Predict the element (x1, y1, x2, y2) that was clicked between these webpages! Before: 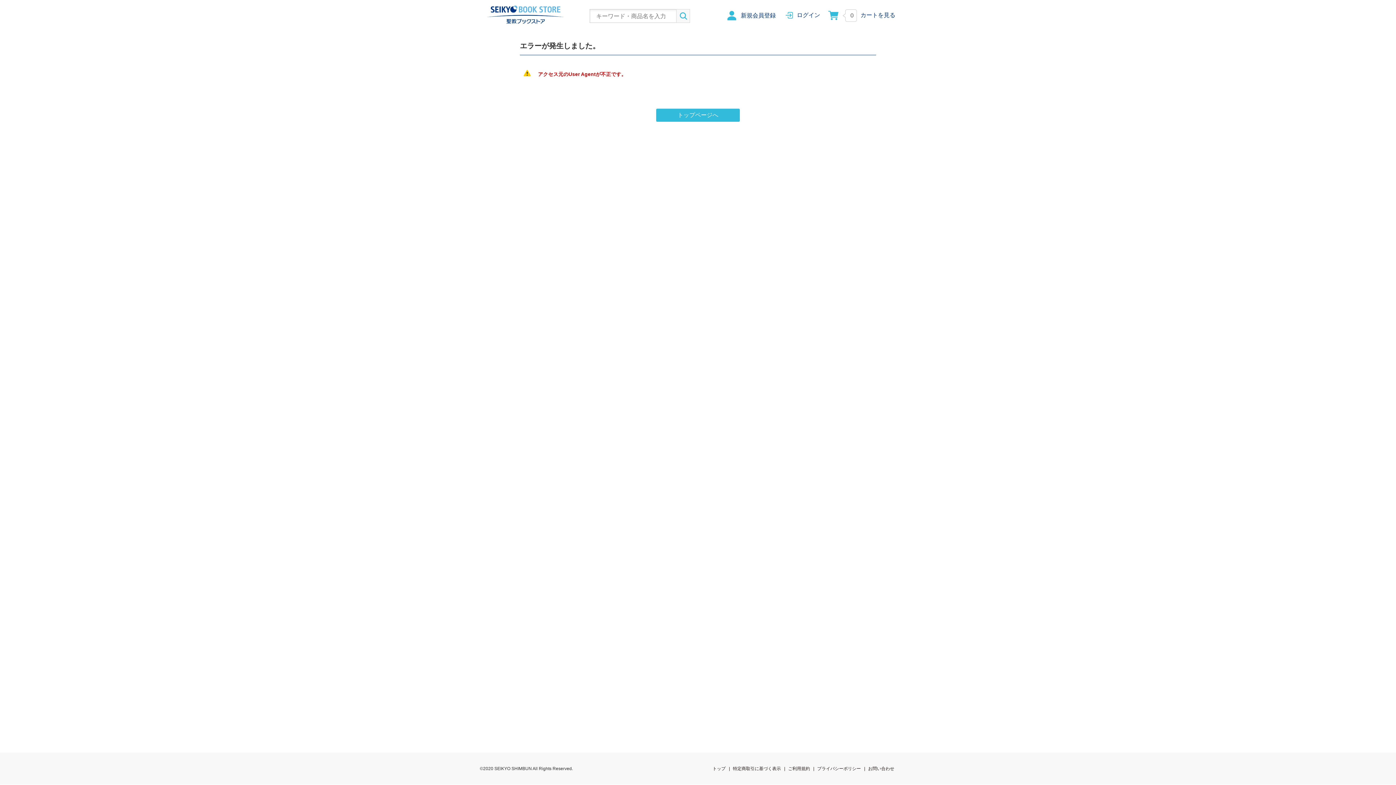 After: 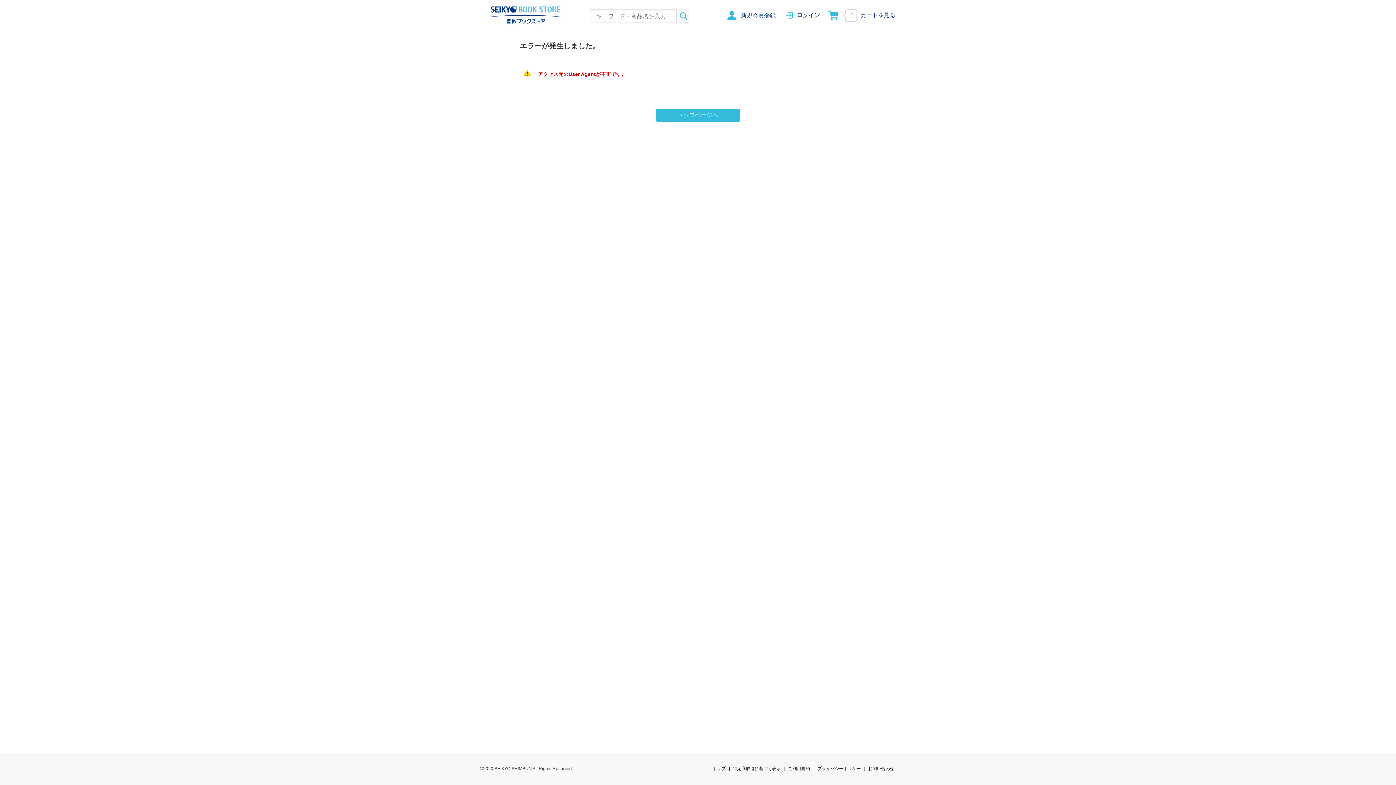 Action: label: プライバシーポリシー bbox: (817, 766, 861, 771)